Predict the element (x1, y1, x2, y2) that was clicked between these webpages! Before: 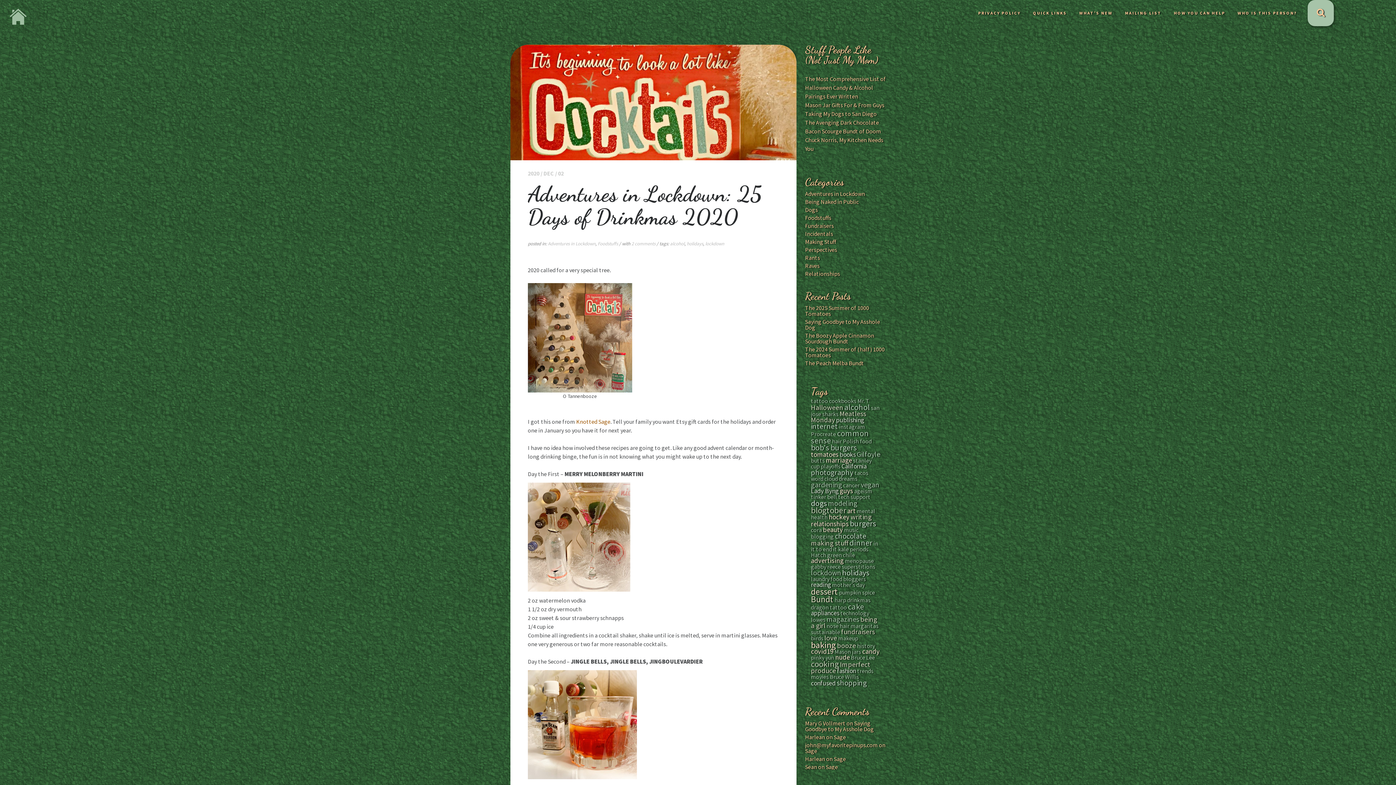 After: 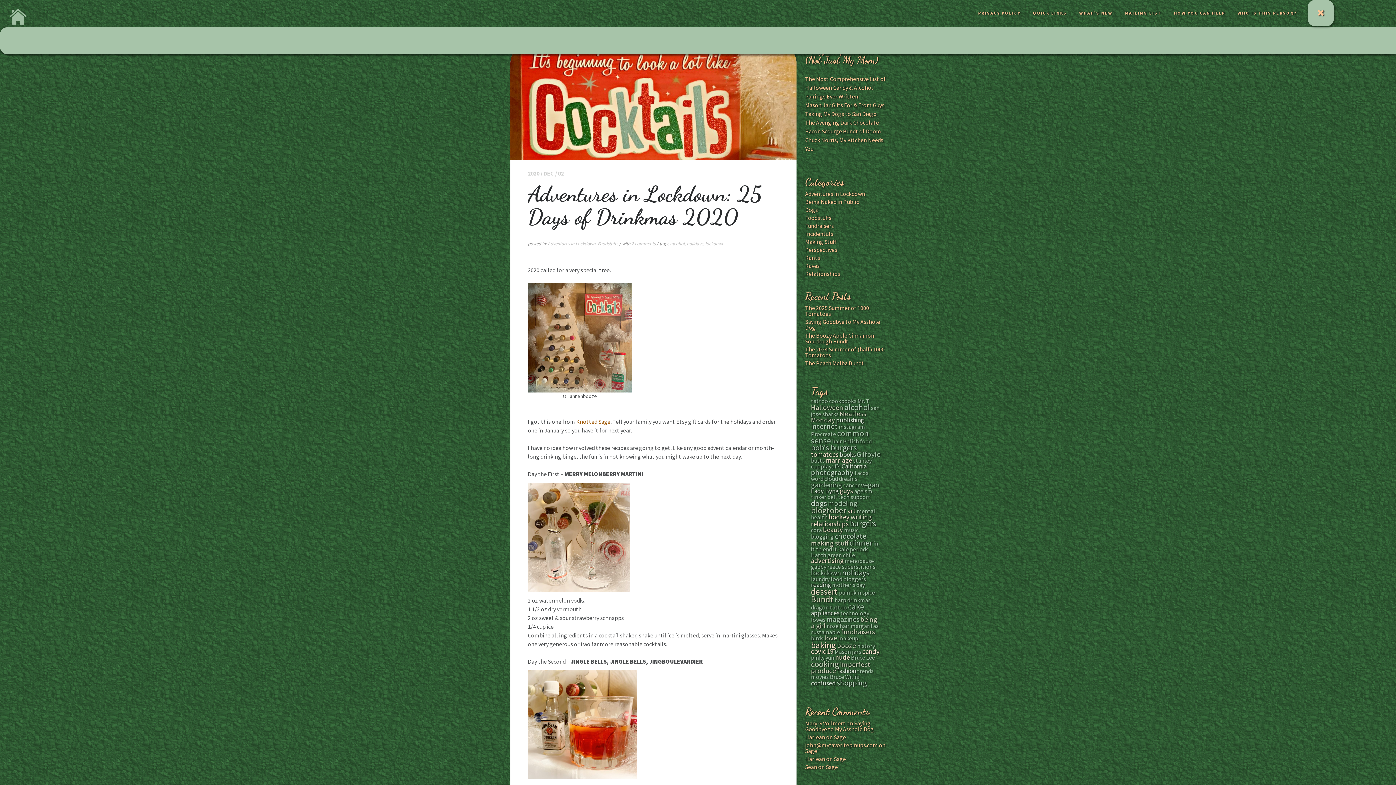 Action: bbox: (1317, 7, 1325, 18)